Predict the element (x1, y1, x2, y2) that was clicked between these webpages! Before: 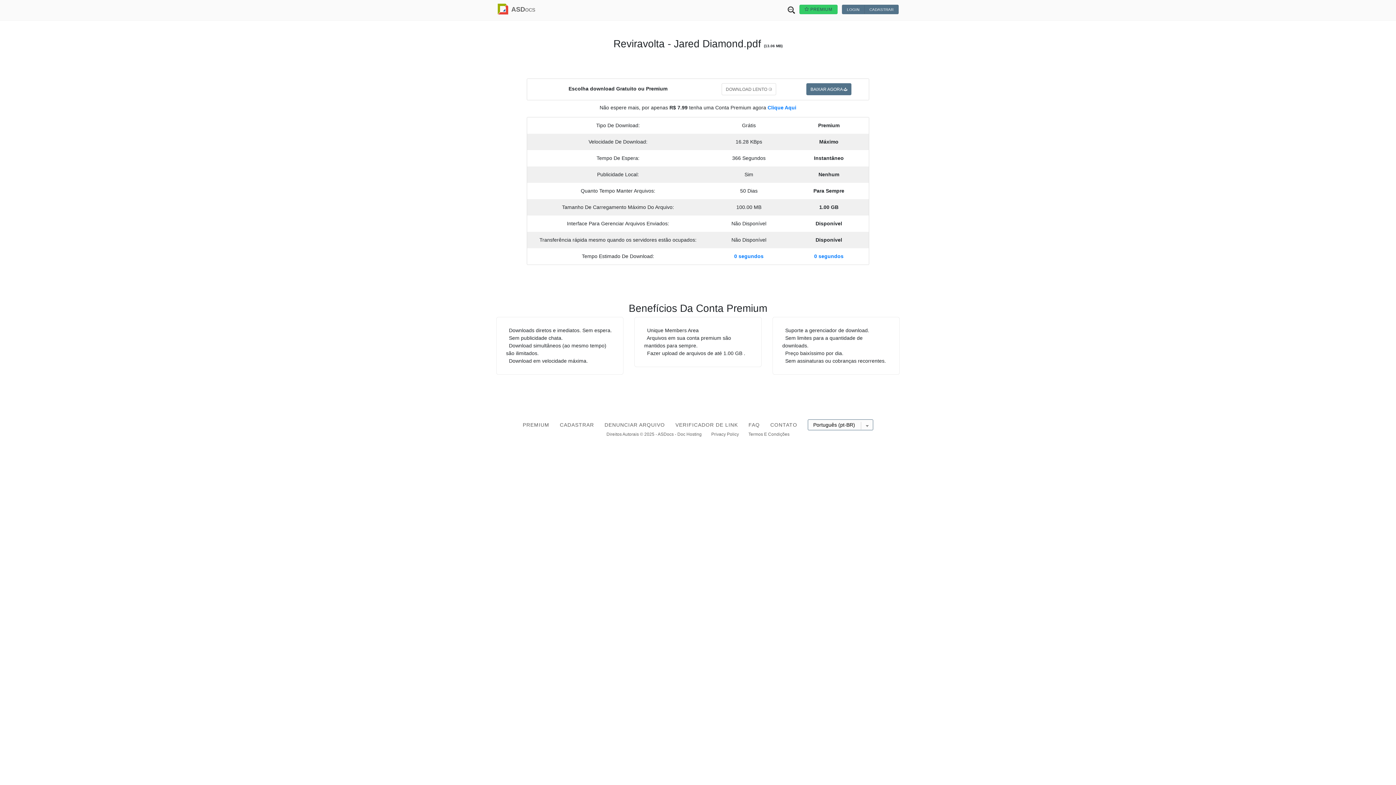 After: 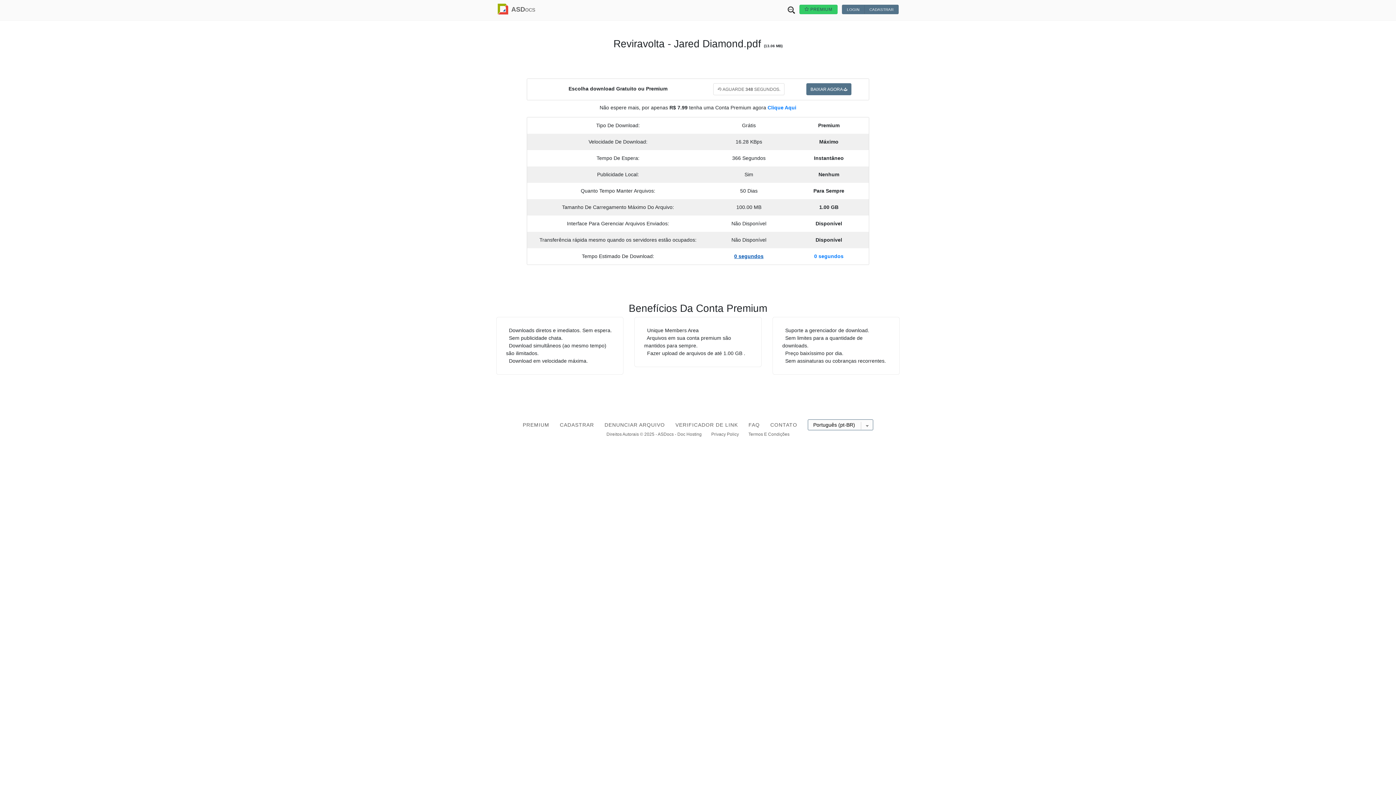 Action: bbox: (734, 253, 763, 259) label: 0 segundos